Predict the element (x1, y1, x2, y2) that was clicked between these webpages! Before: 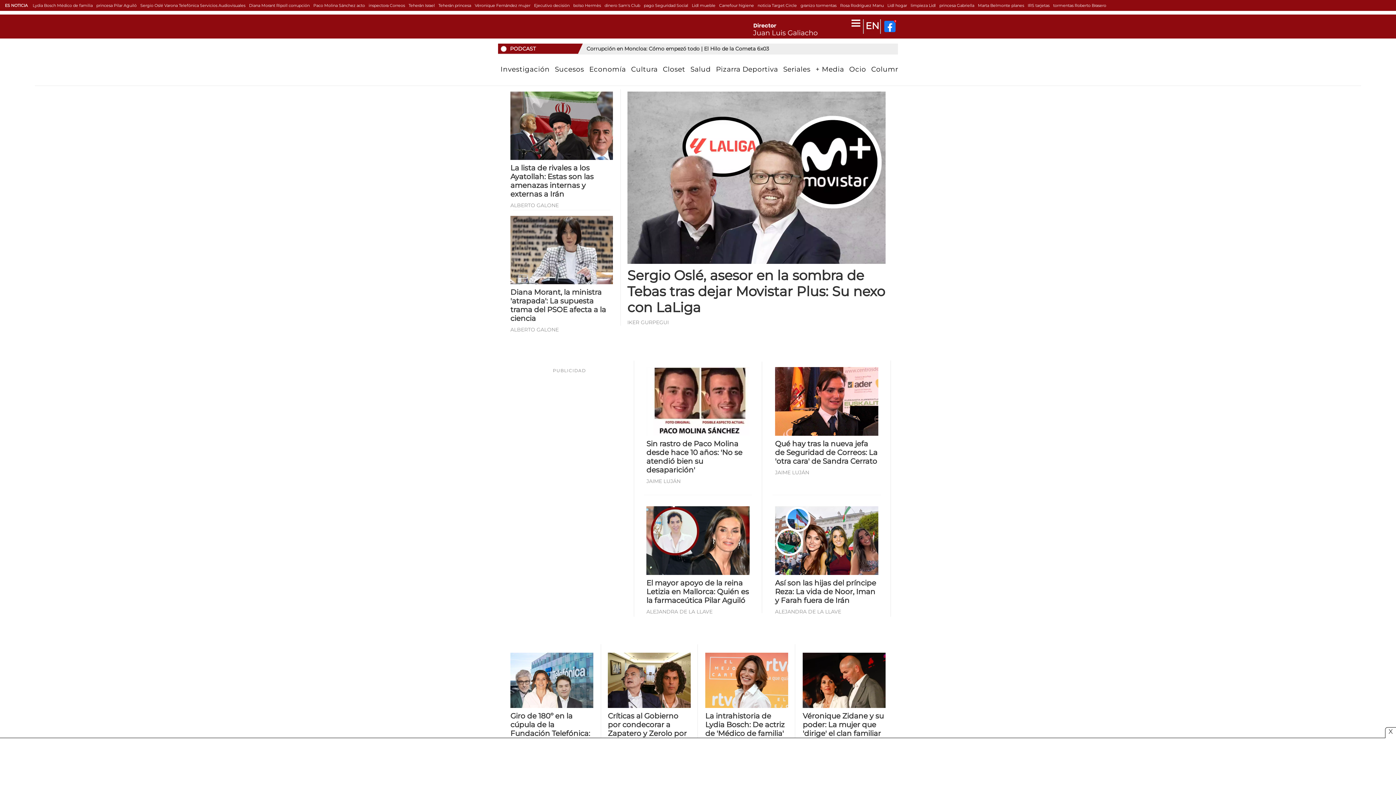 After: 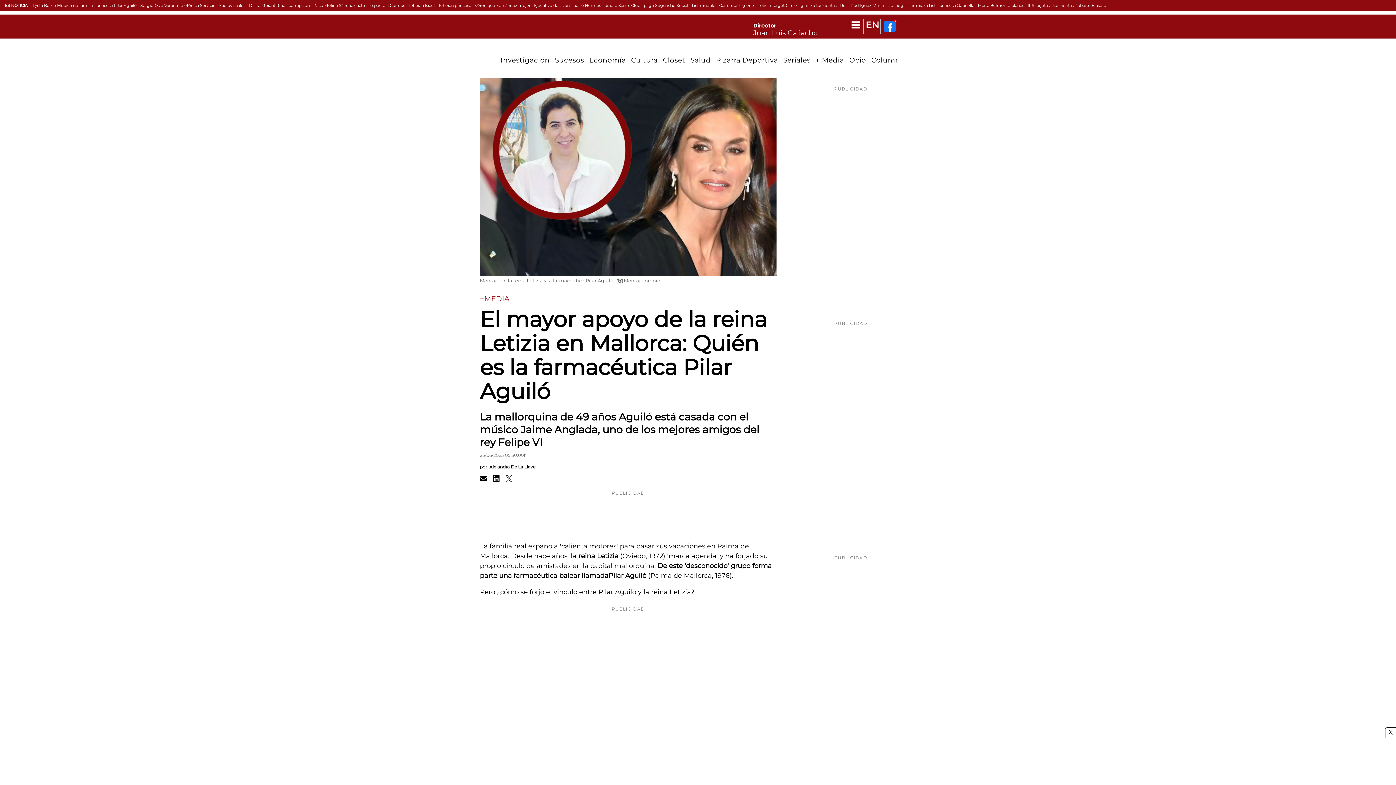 Action: bbox: (646, 506, 749, 578)